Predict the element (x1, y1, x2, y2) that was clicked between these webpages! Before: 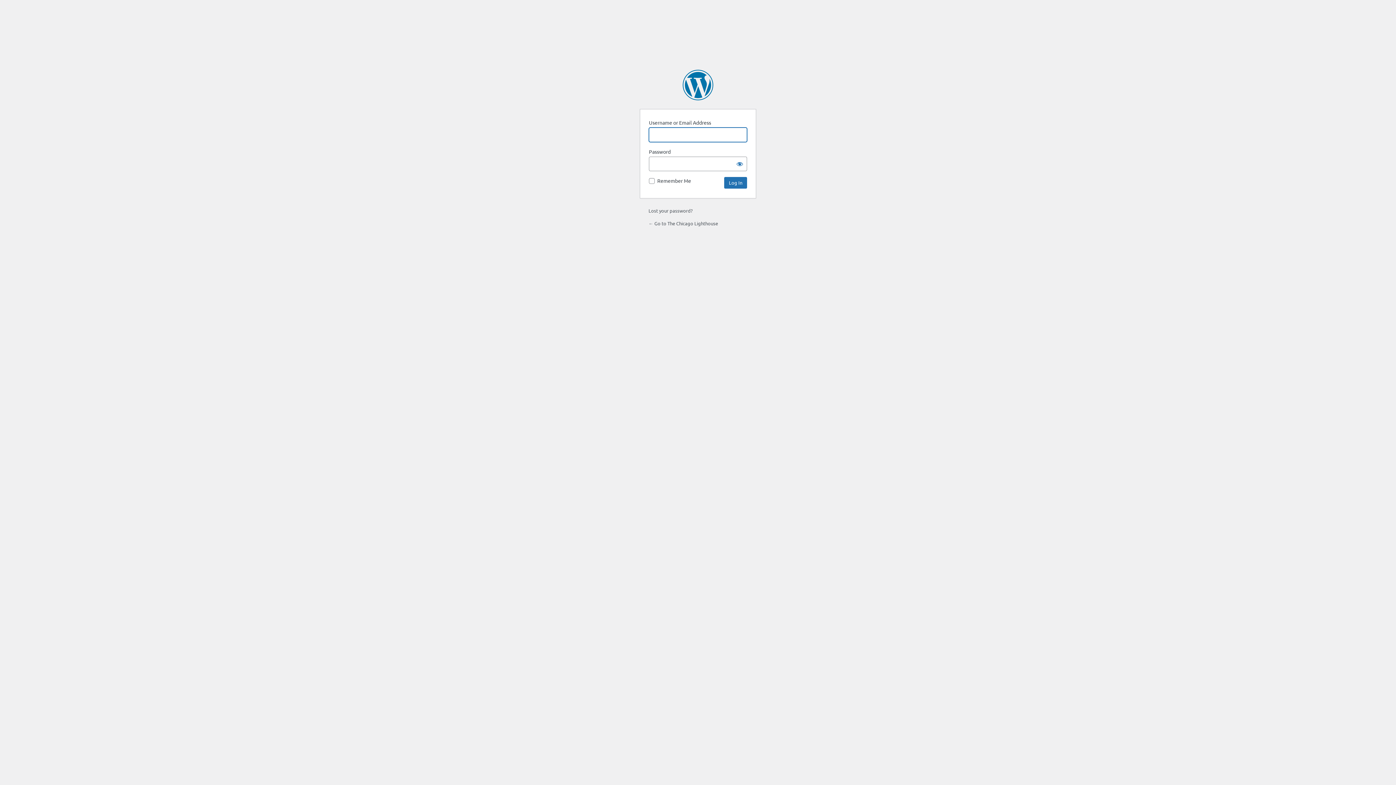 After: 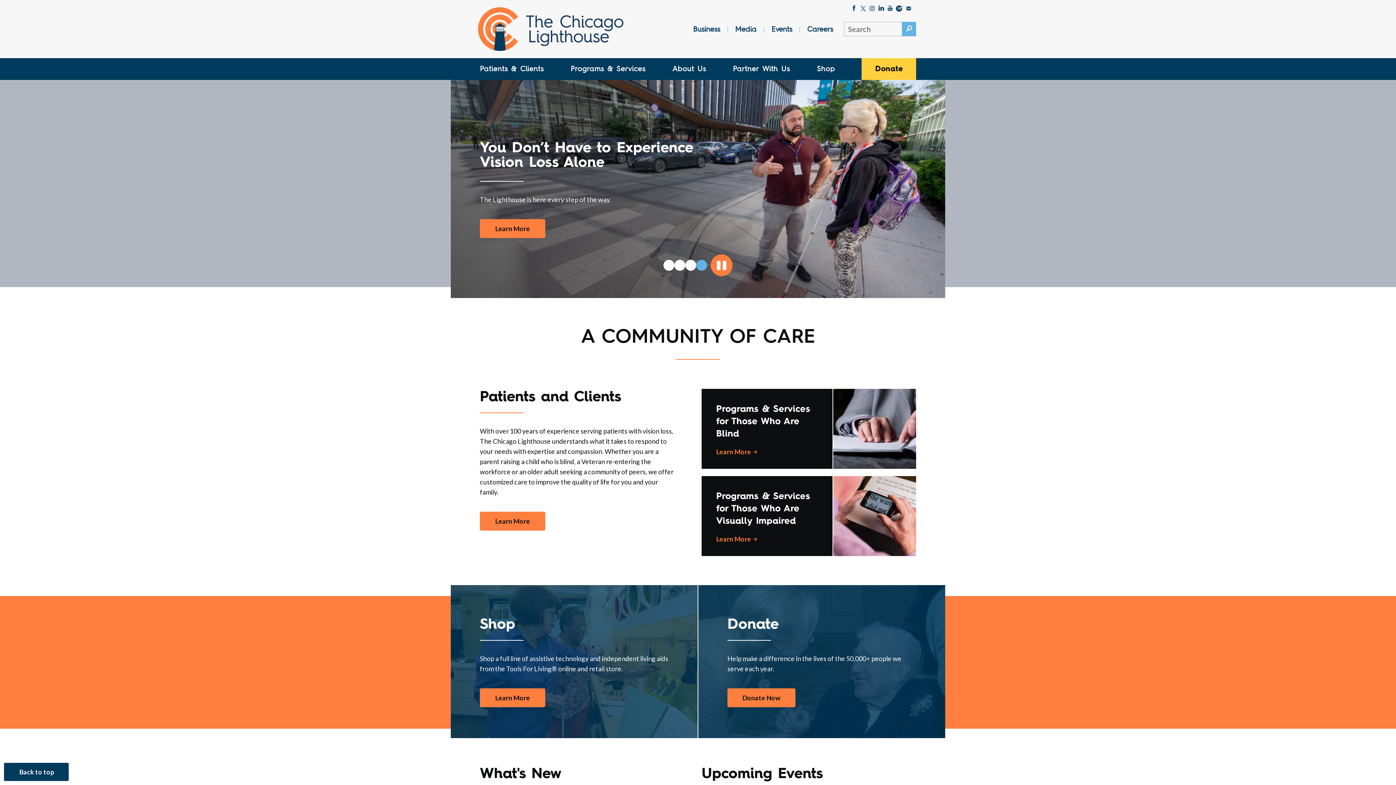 Action: label: ← Go to The Chicago Lighthouse bbox: (648, 220, 718, 226)